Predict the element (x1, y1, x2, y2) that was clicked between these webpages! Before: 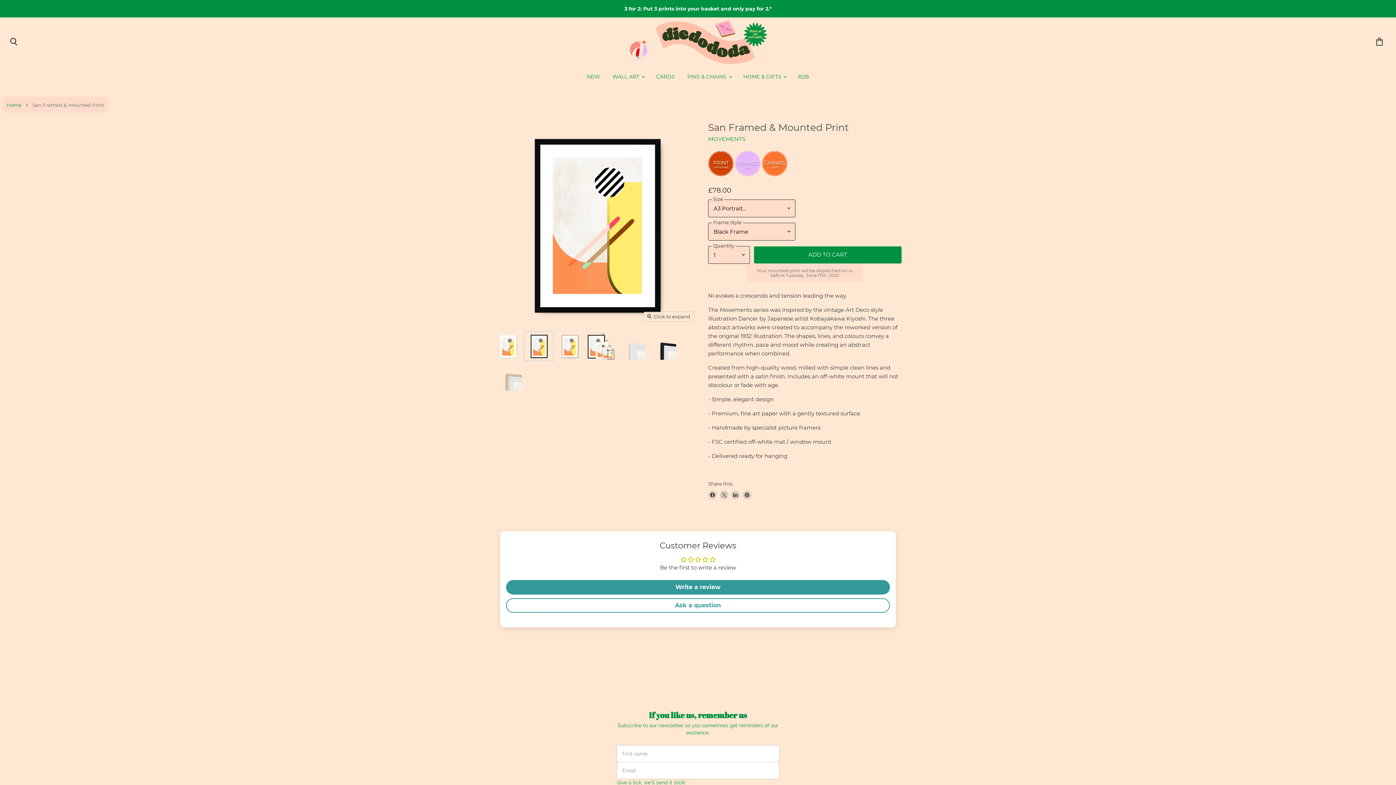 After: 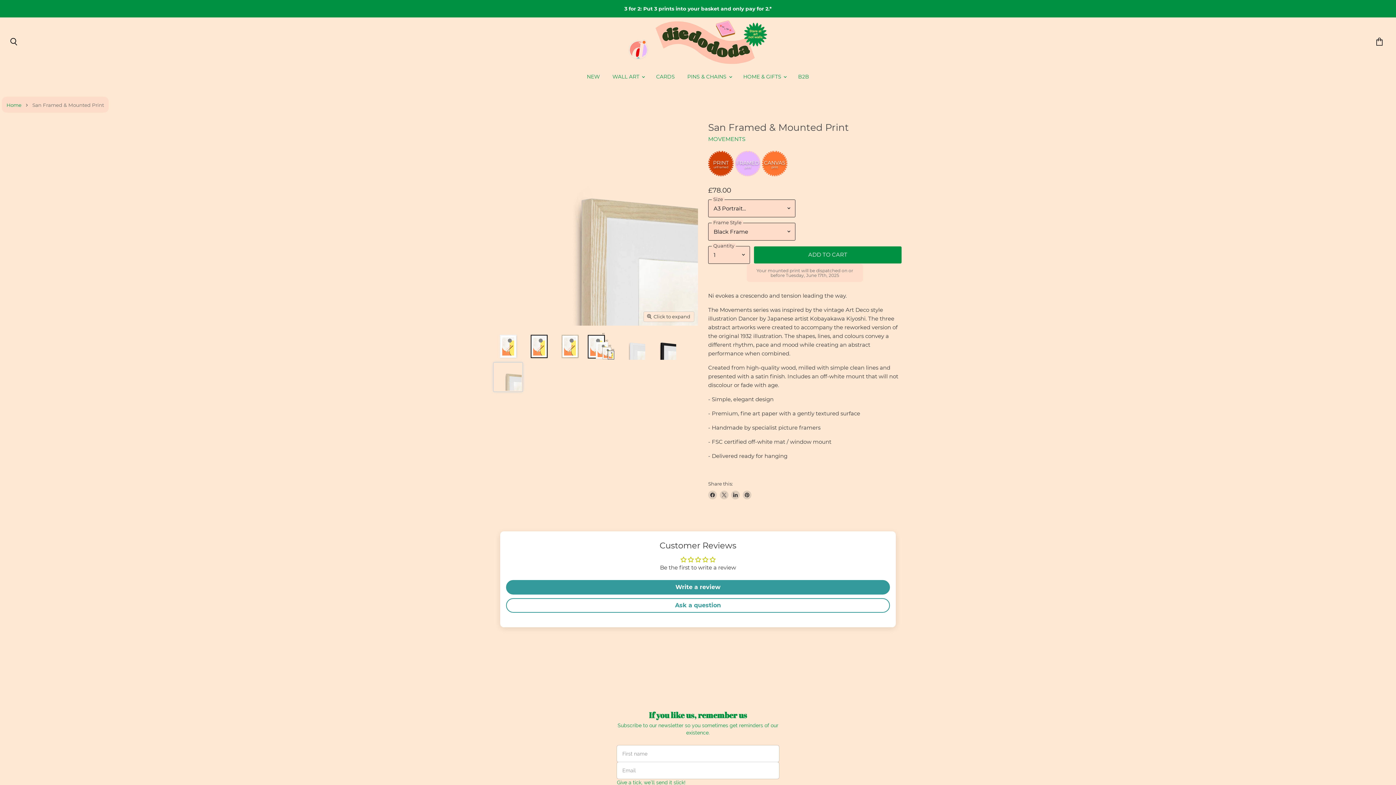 Action: bbox: (493, 363, 522, 391) label: San Framed & Mounted Print Movements Mounted Print thumbnail